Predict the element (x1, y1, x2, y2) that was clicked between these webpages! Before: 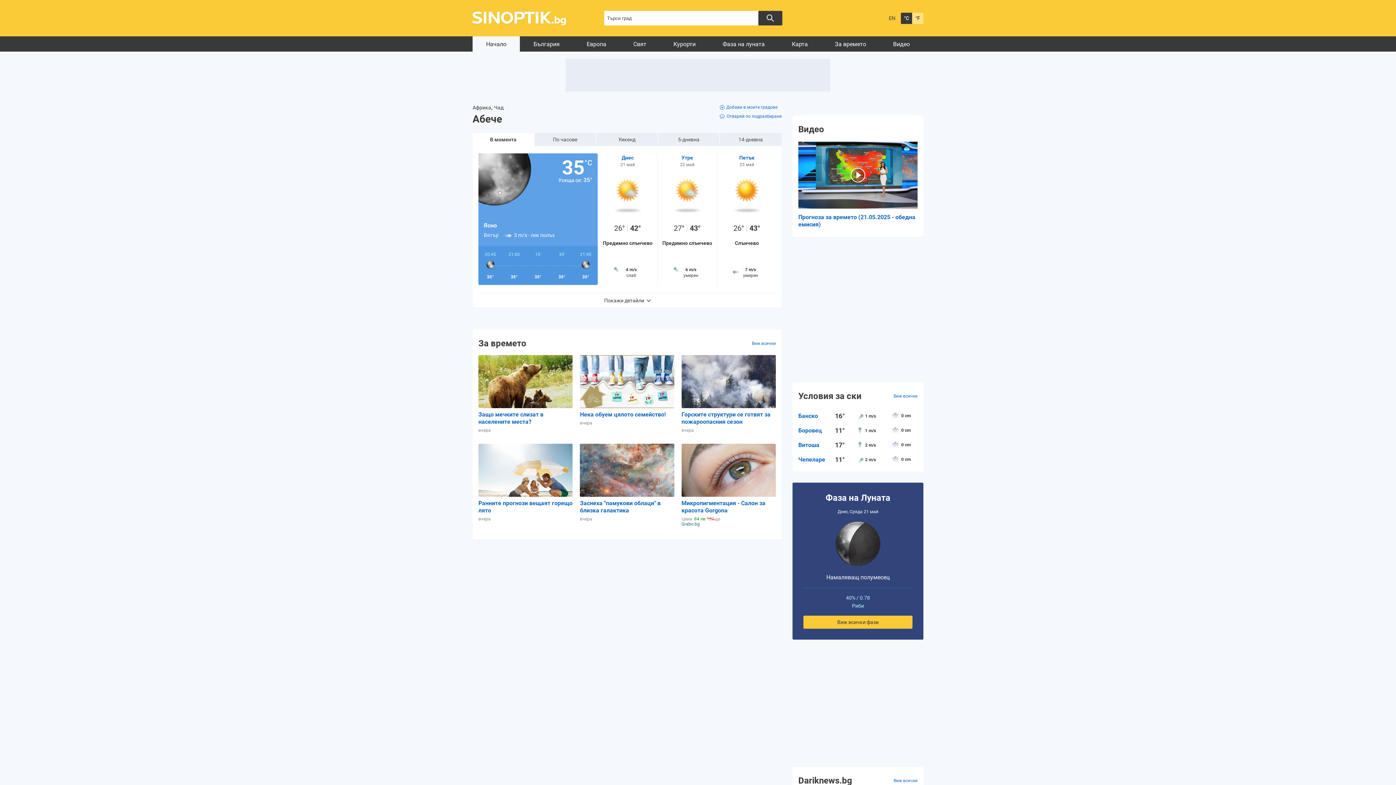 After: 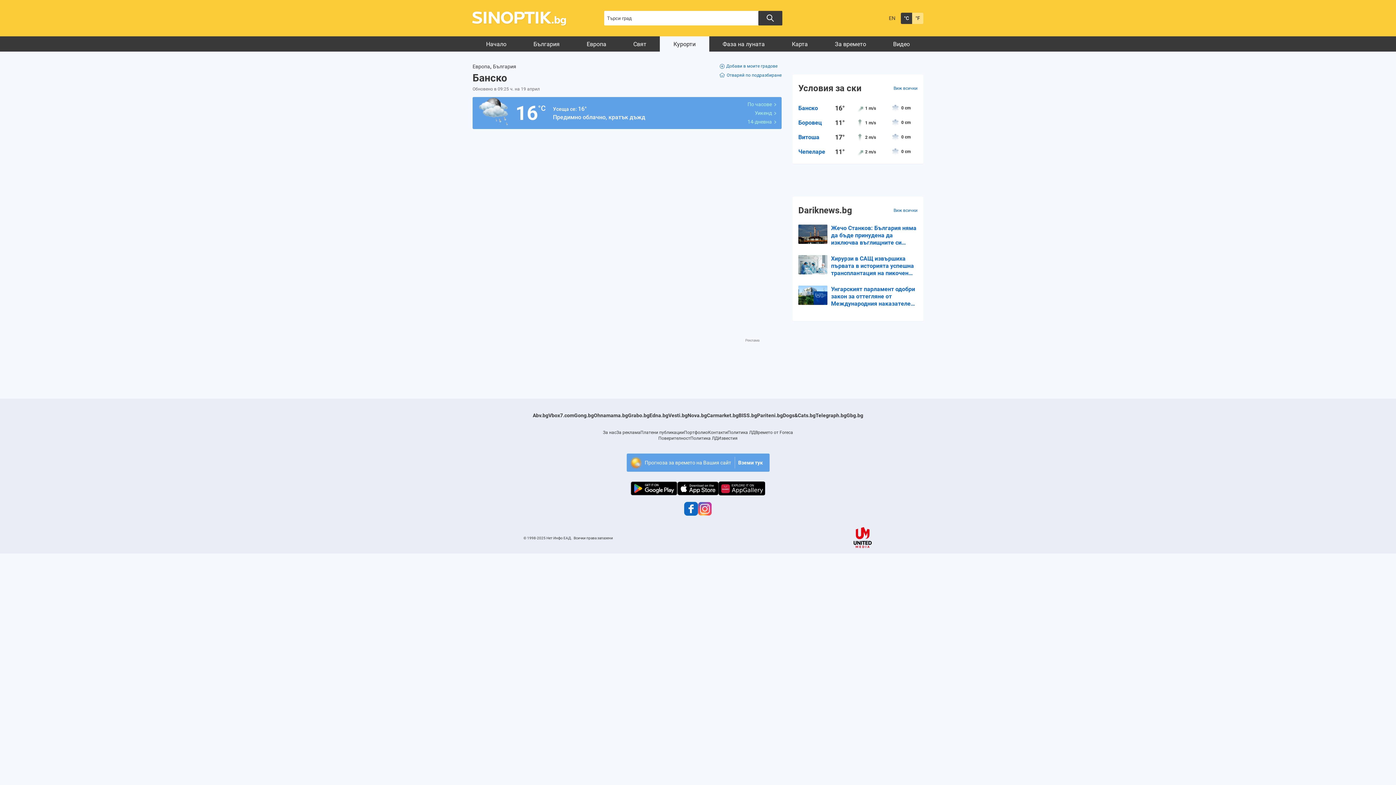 Action: label: Банско
16°
1 m/s
0 cm bbox: (798, 408, 917, 423)